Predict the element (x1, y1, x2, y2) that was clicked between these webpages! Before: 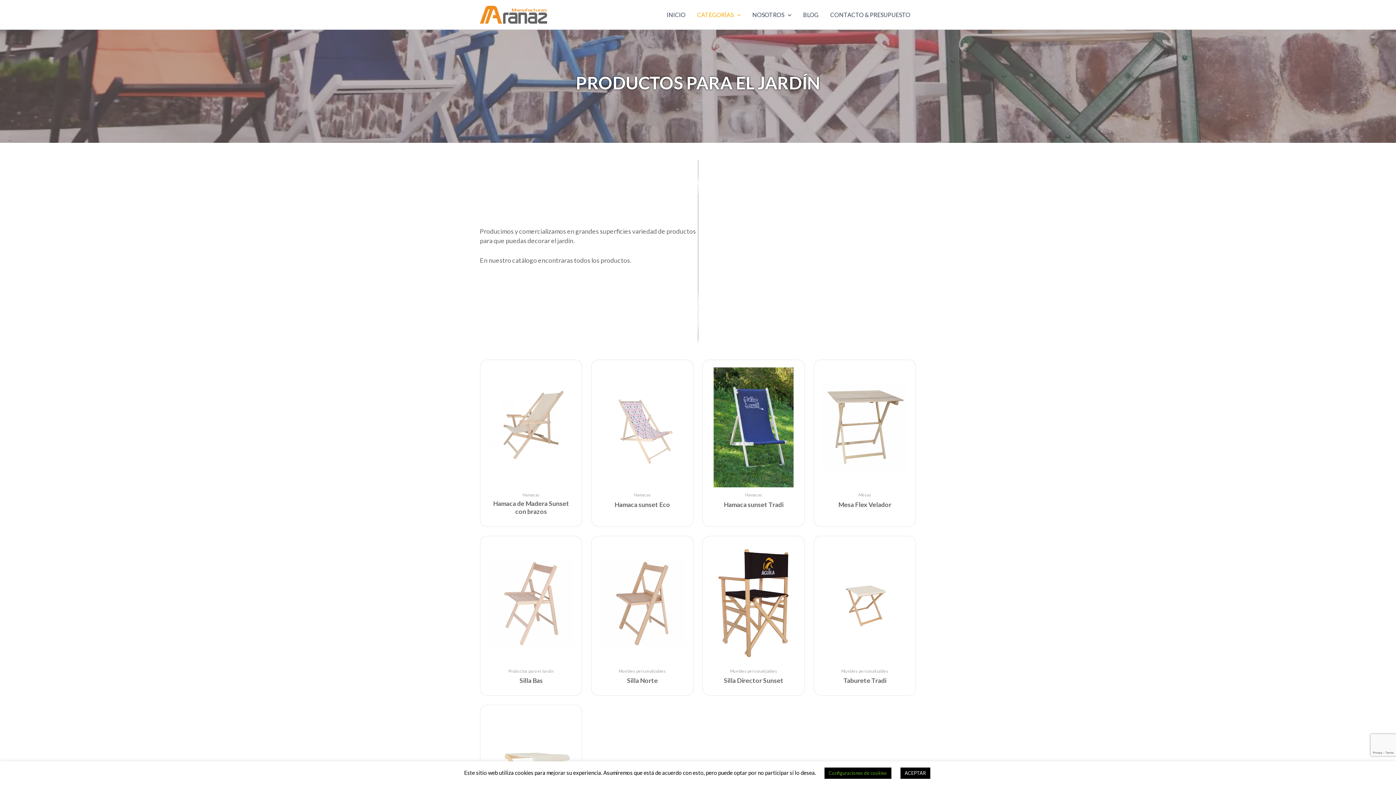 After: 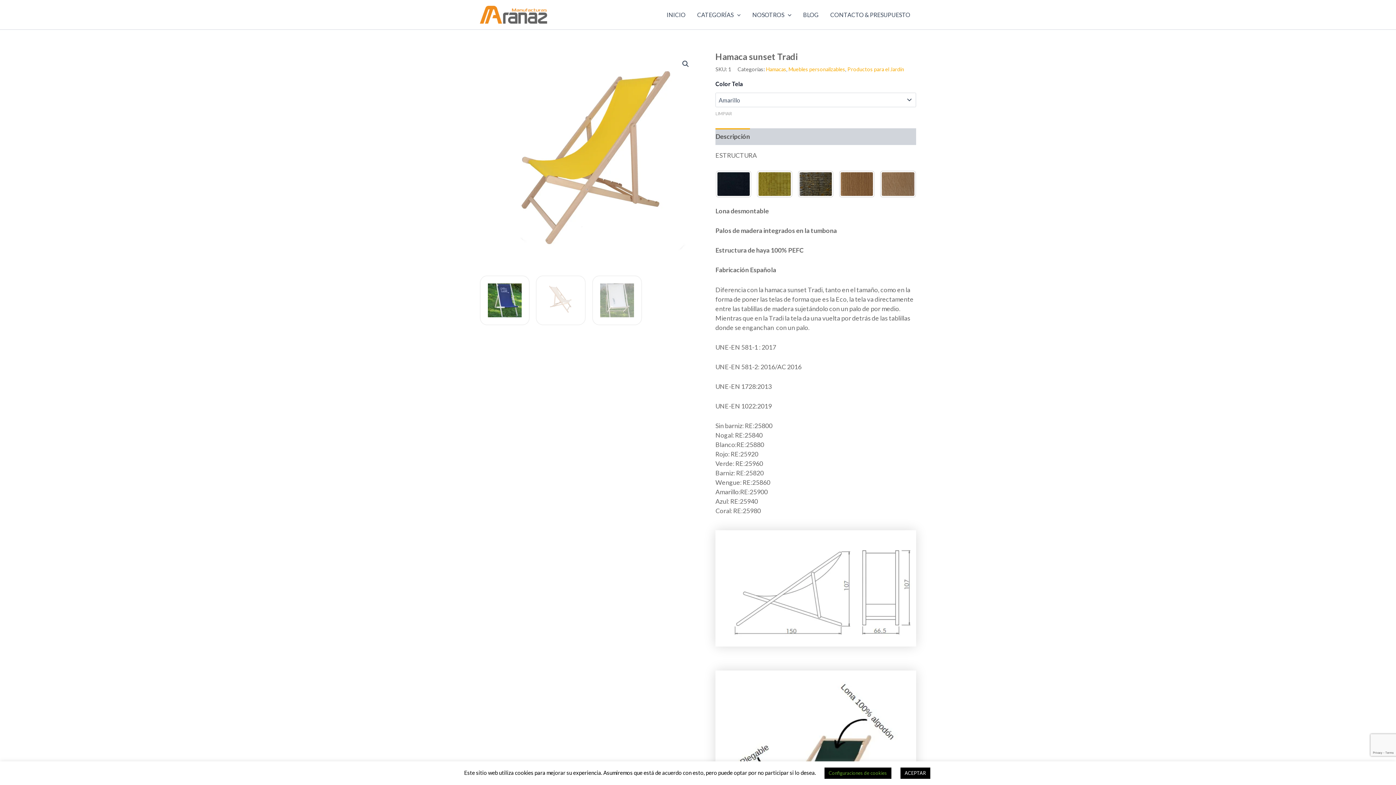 Action: bbox: (710, 367, 797, 487)